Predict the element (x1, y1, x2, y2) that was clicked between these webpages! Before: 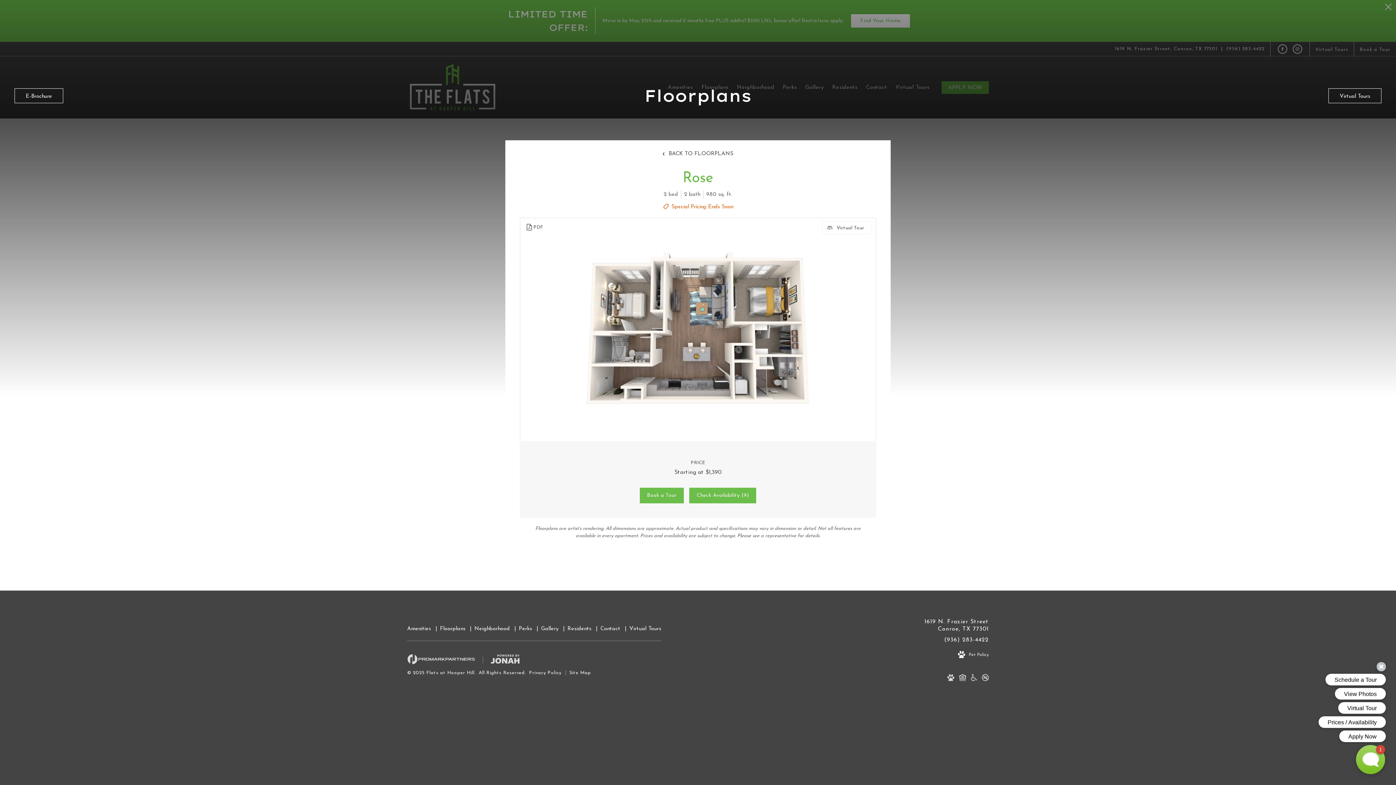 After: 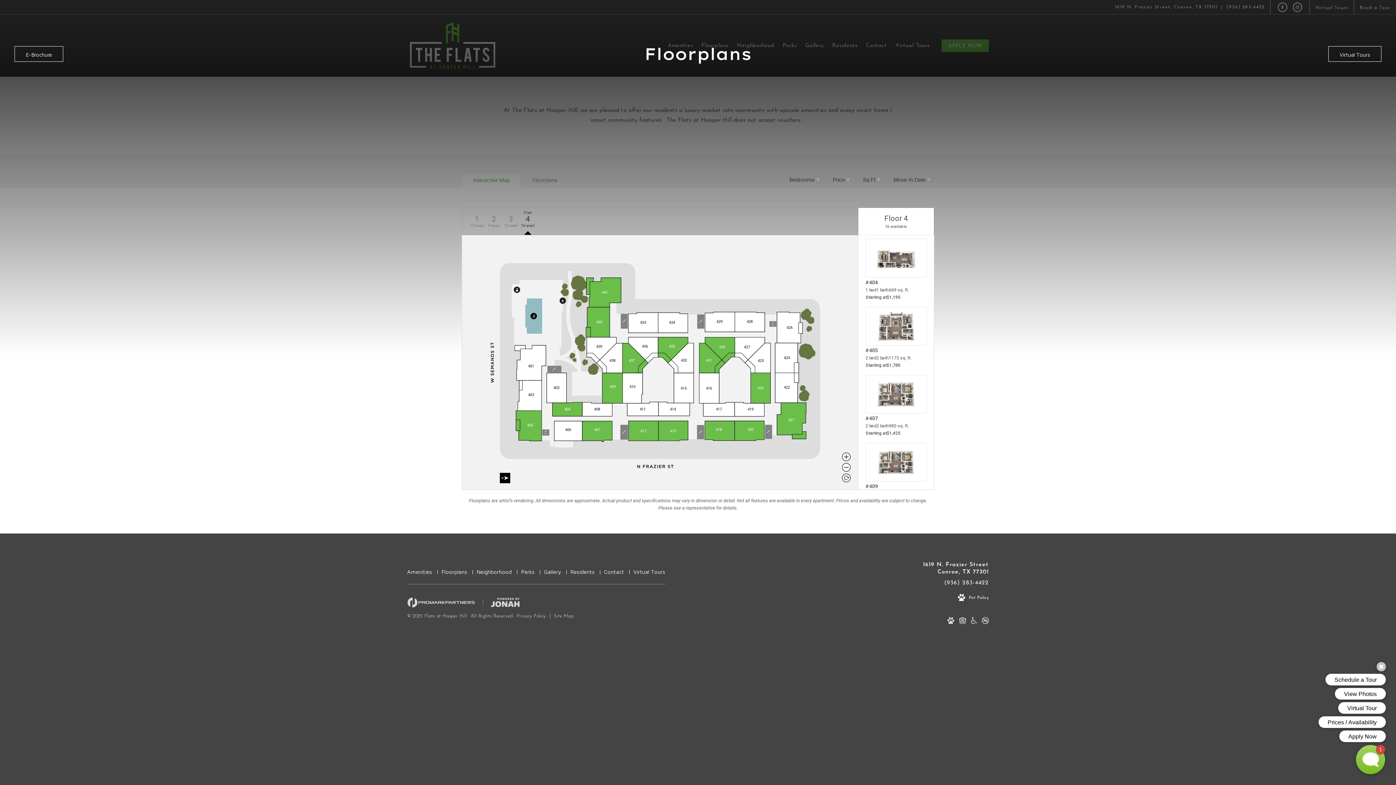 Action: label:  BACK TO FLOORPLANS bbox: (662, 151, 733, 156)